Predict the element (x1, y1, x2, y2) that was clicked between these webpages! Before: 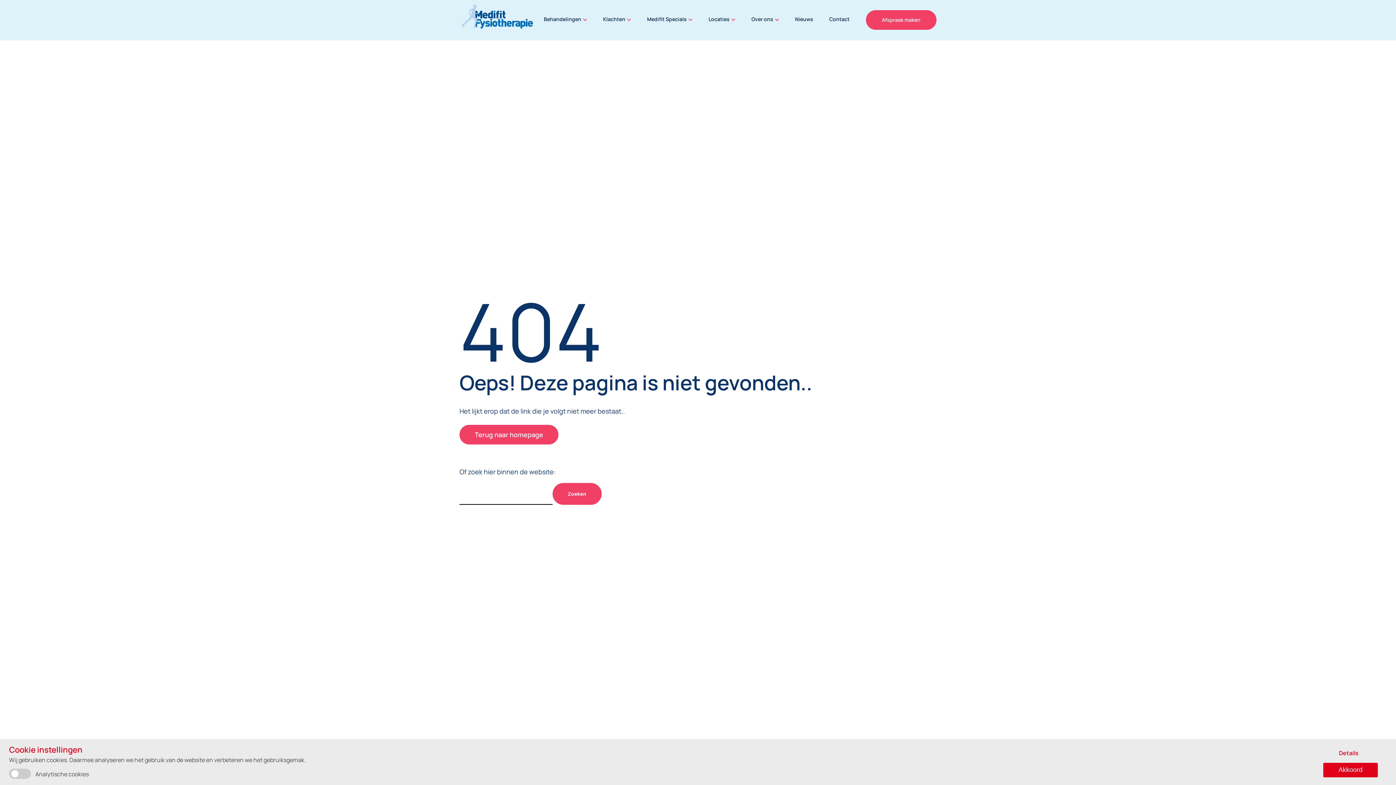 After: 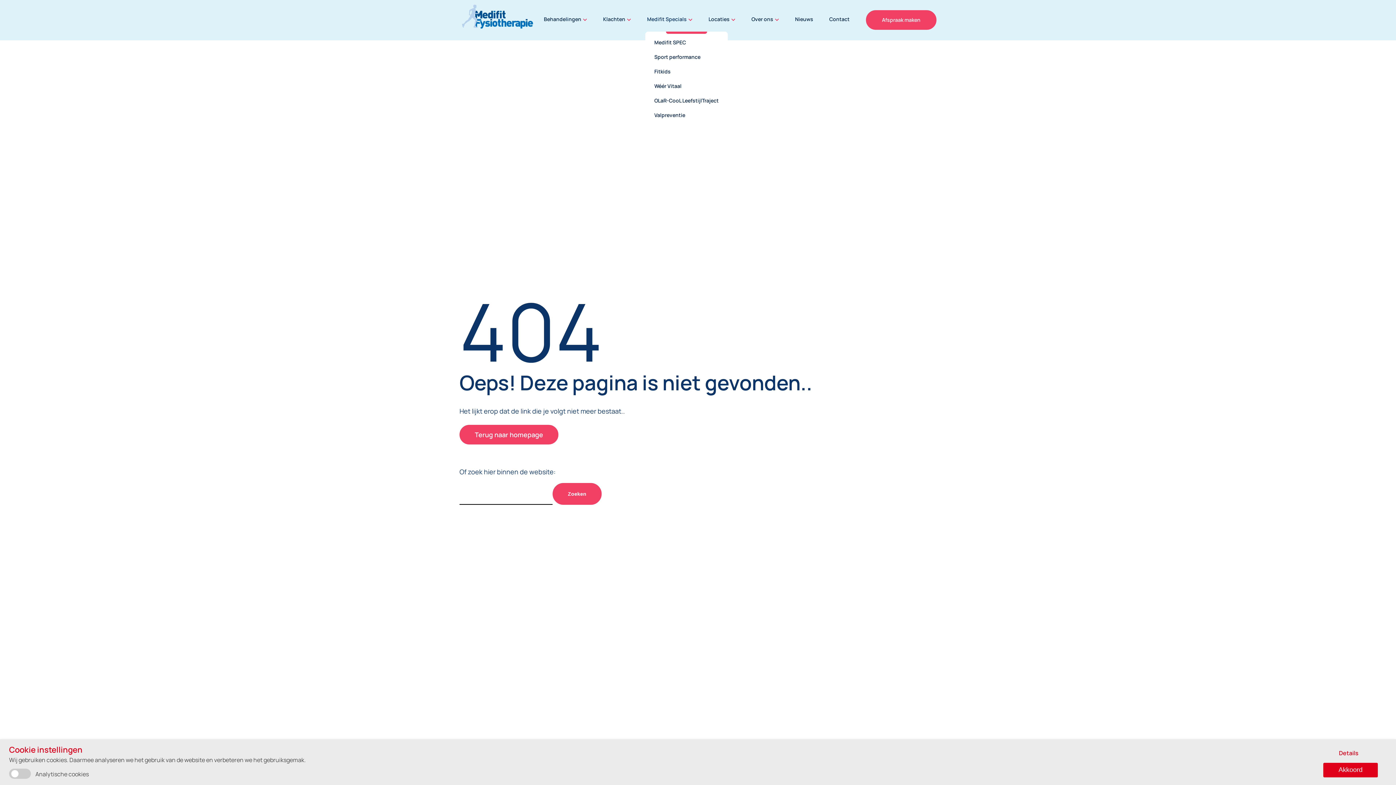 Action: label: Medifit Specials bbox: (639, 8, 700, 30)